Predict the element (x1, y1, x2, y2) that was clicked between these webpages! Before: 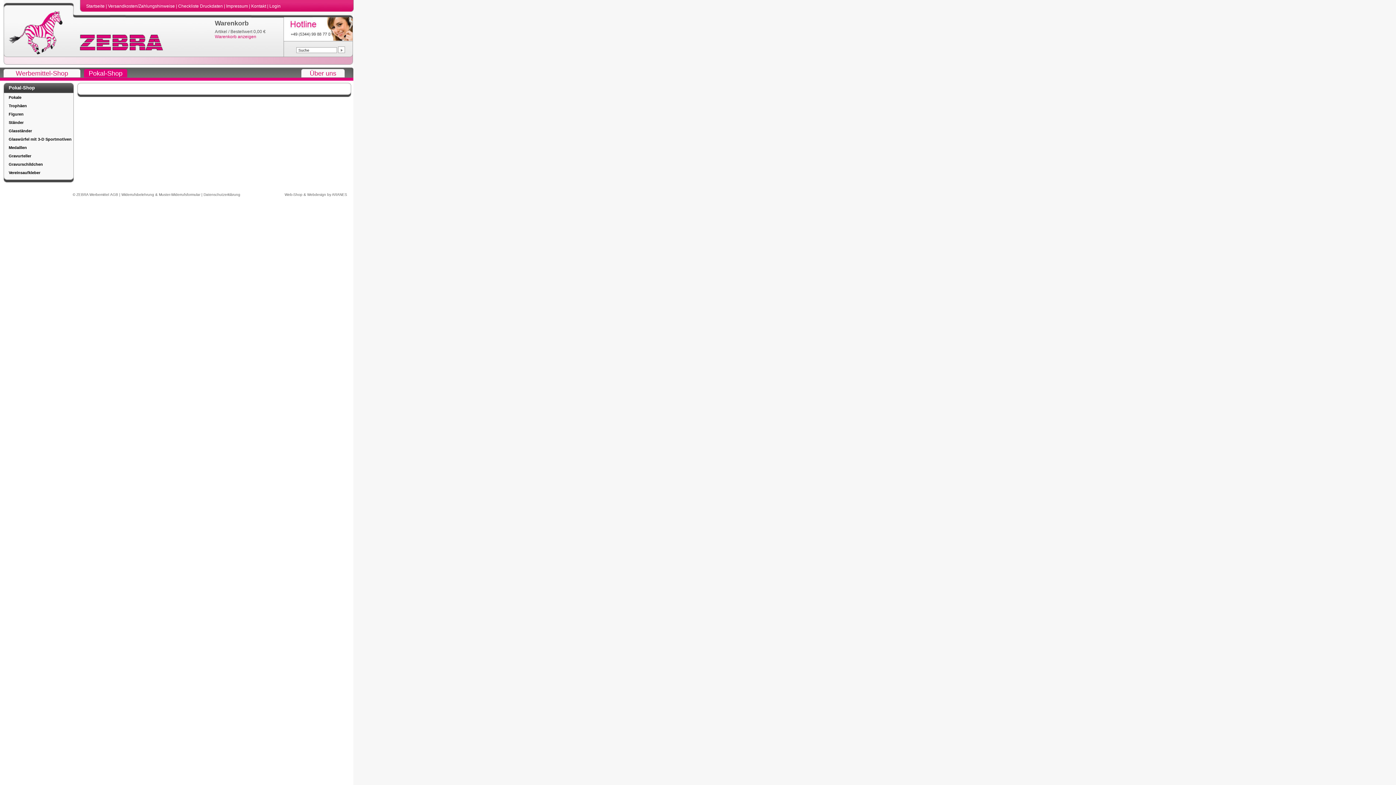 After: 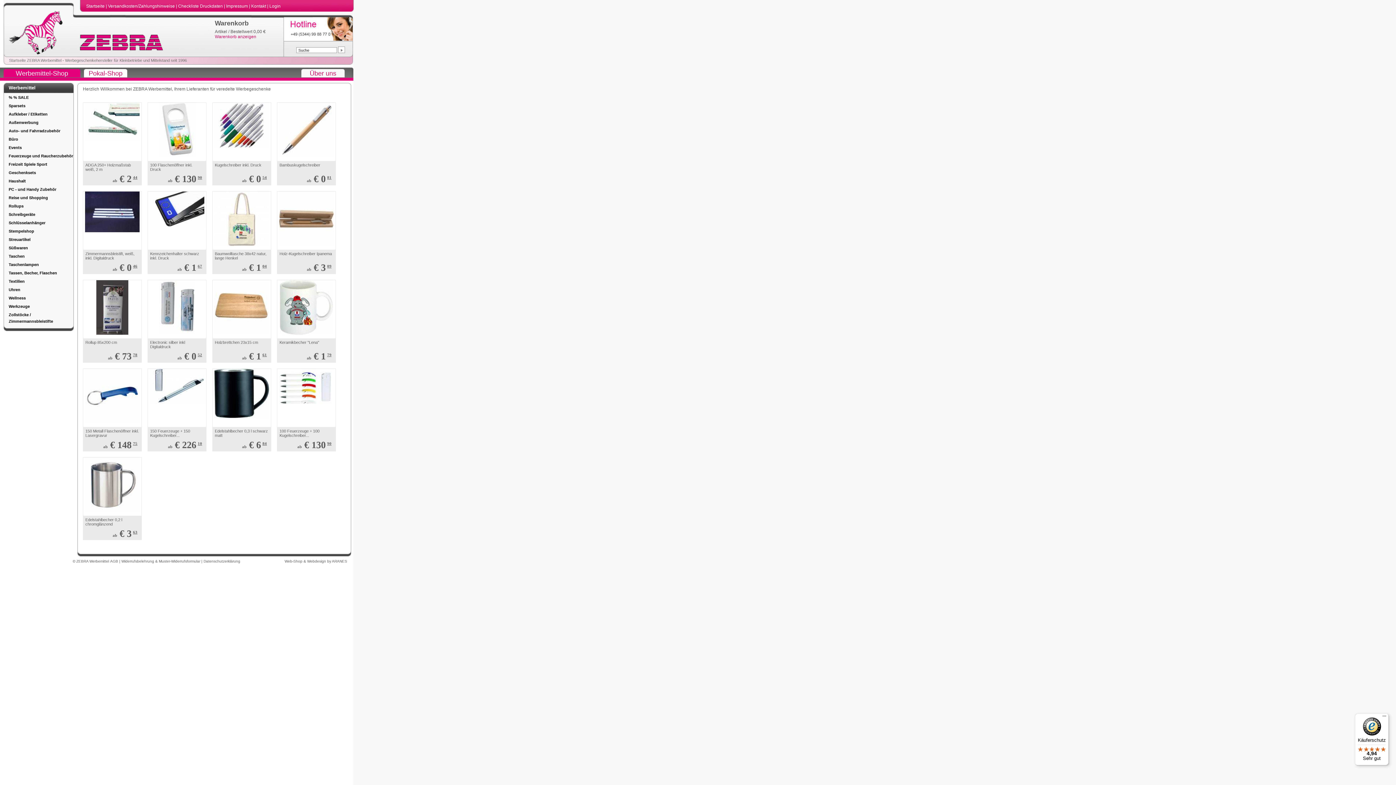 Action: bbox: (3, 69, 80, 77) label: Werbemittel-Shop